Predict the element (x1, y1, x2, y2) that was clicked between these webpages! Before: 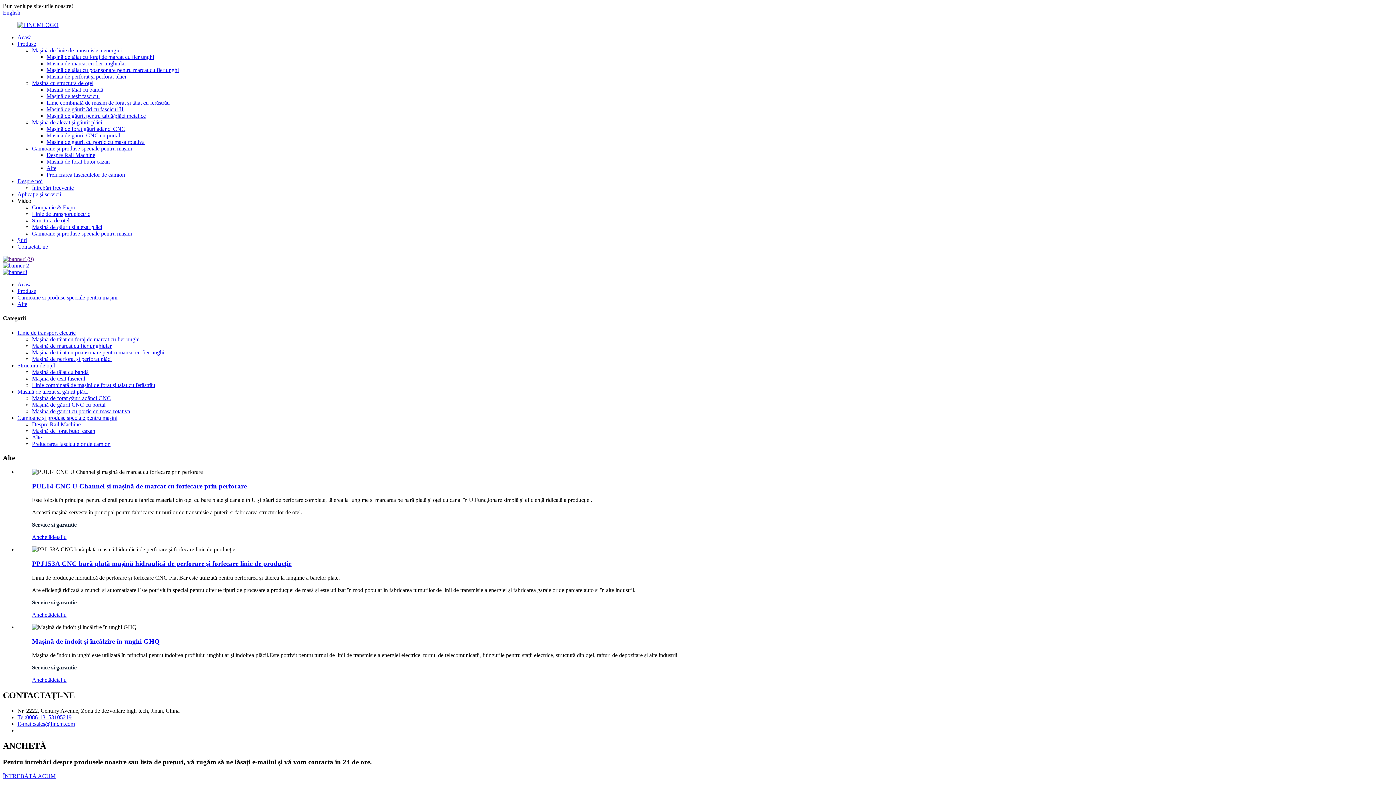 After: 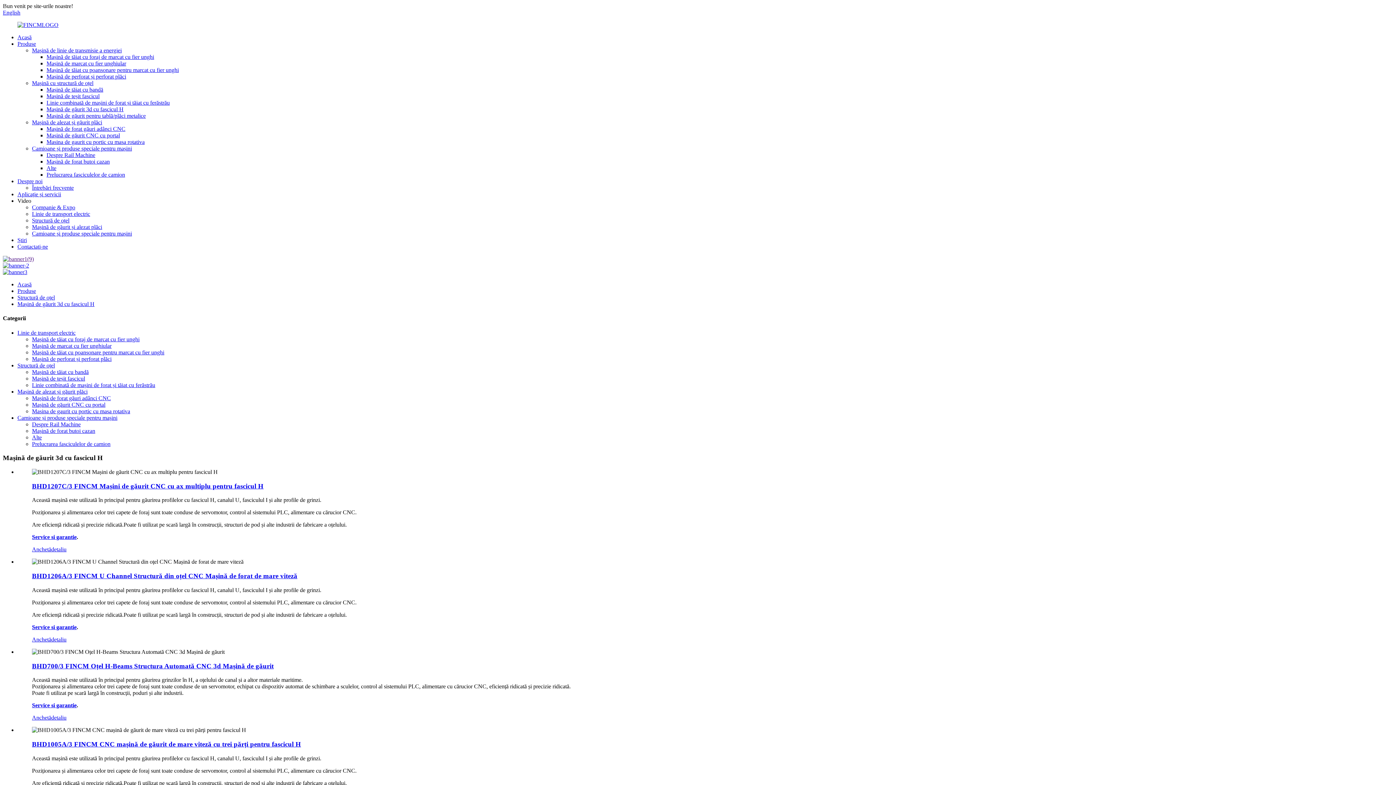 Action: bbox: (46, 106, 123, 112) label: Mașină de găurit 3d cu fascicul H